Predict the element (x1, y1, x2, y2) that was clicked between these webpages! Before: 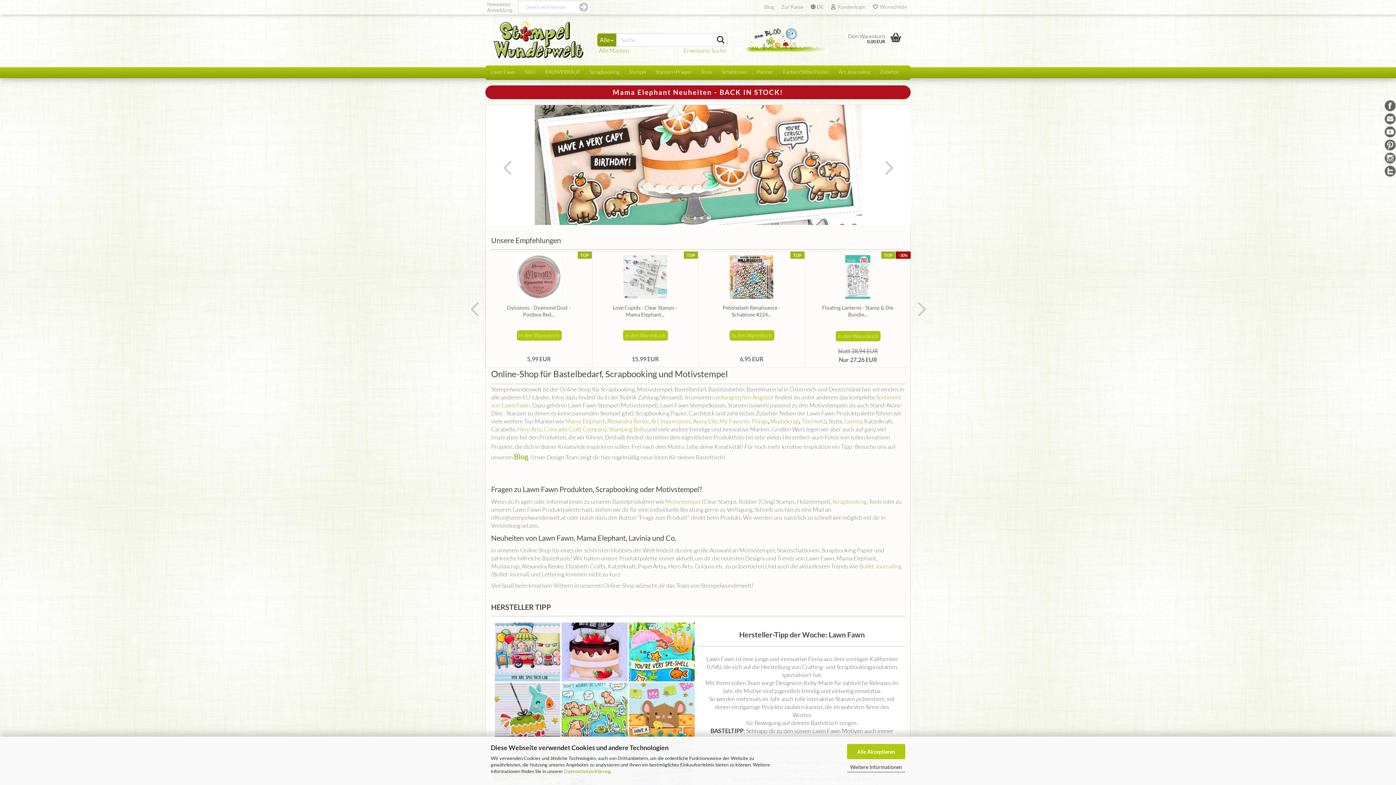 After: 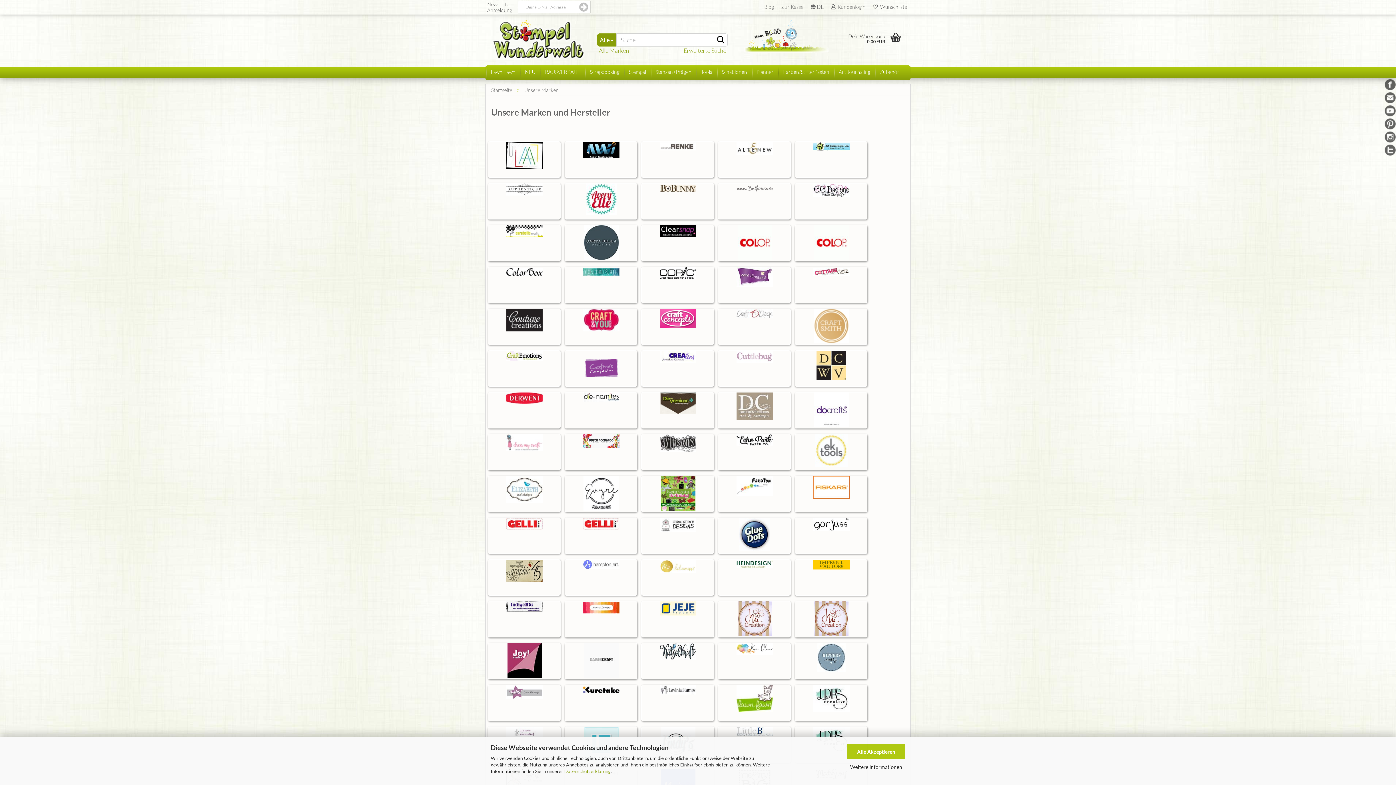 Action: bbox: (599, 47, 630, 53) label: Alle Marken